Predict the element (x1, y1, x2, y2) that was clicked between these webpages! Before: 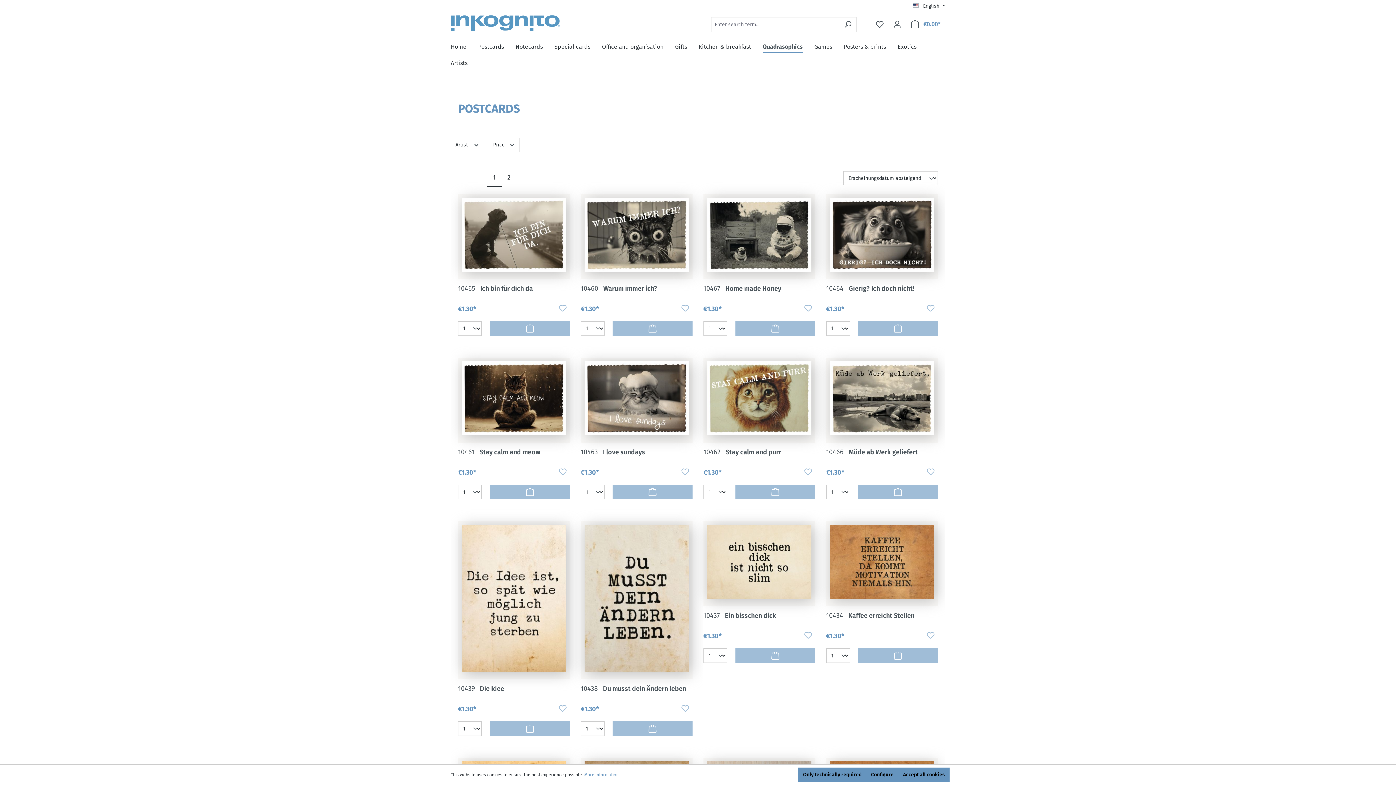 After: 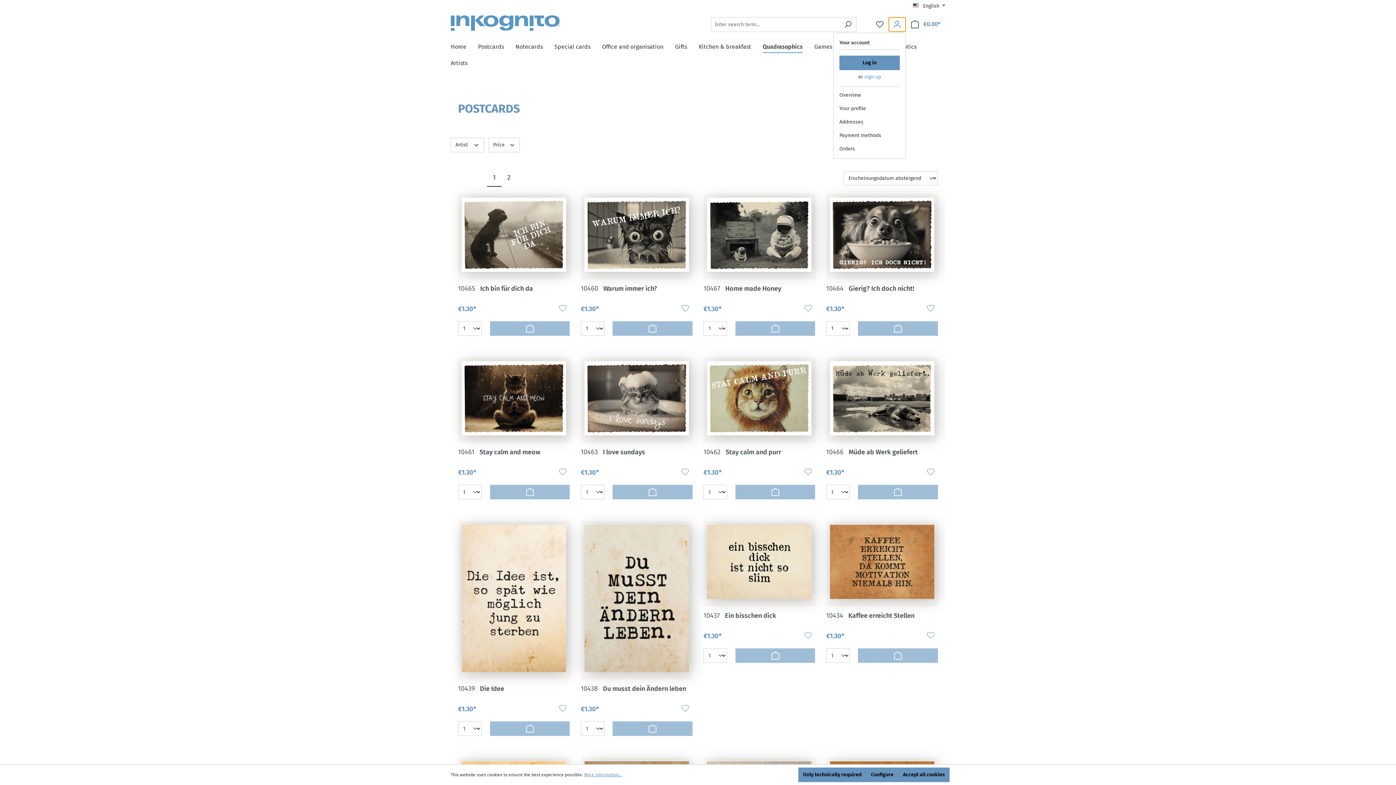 Action: label: Your account bbox: (888, 17, 906, 31)